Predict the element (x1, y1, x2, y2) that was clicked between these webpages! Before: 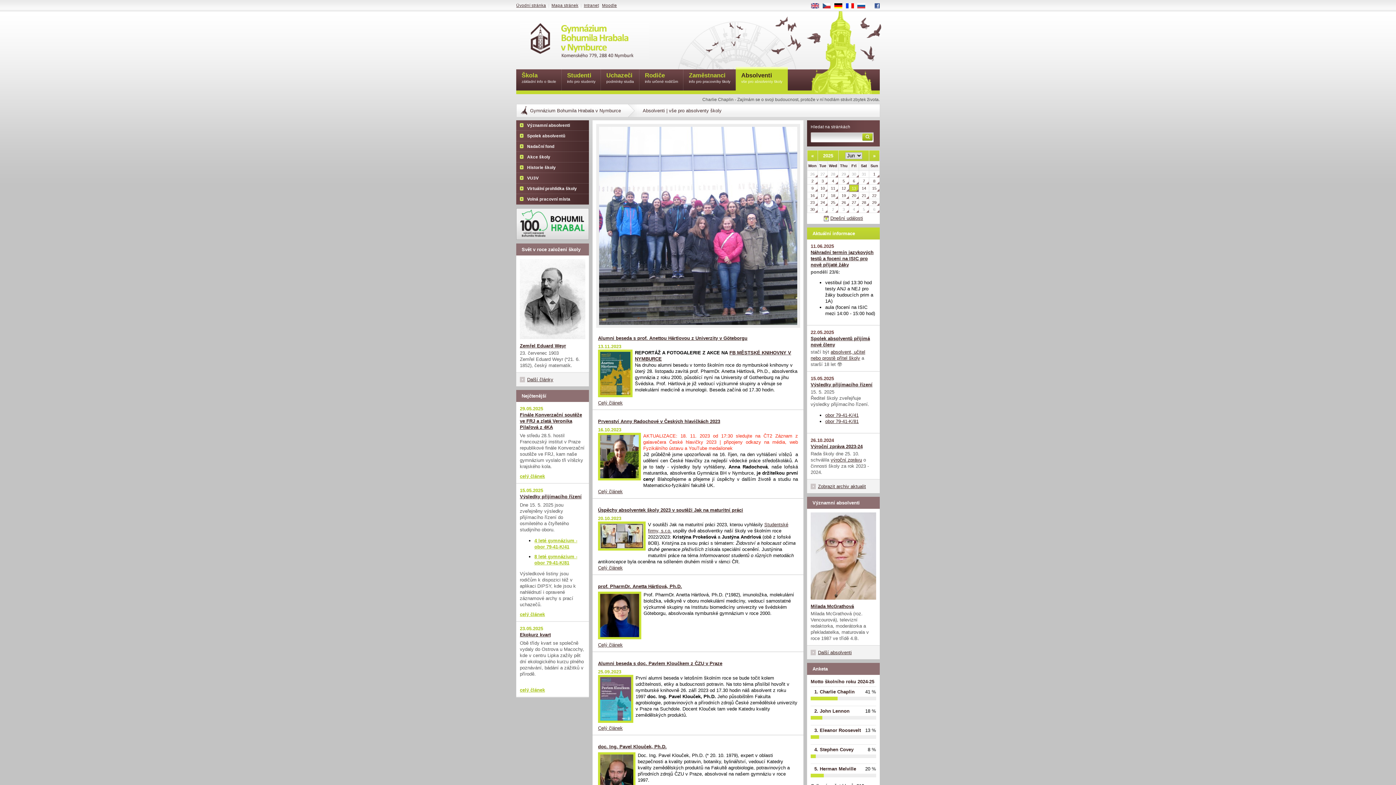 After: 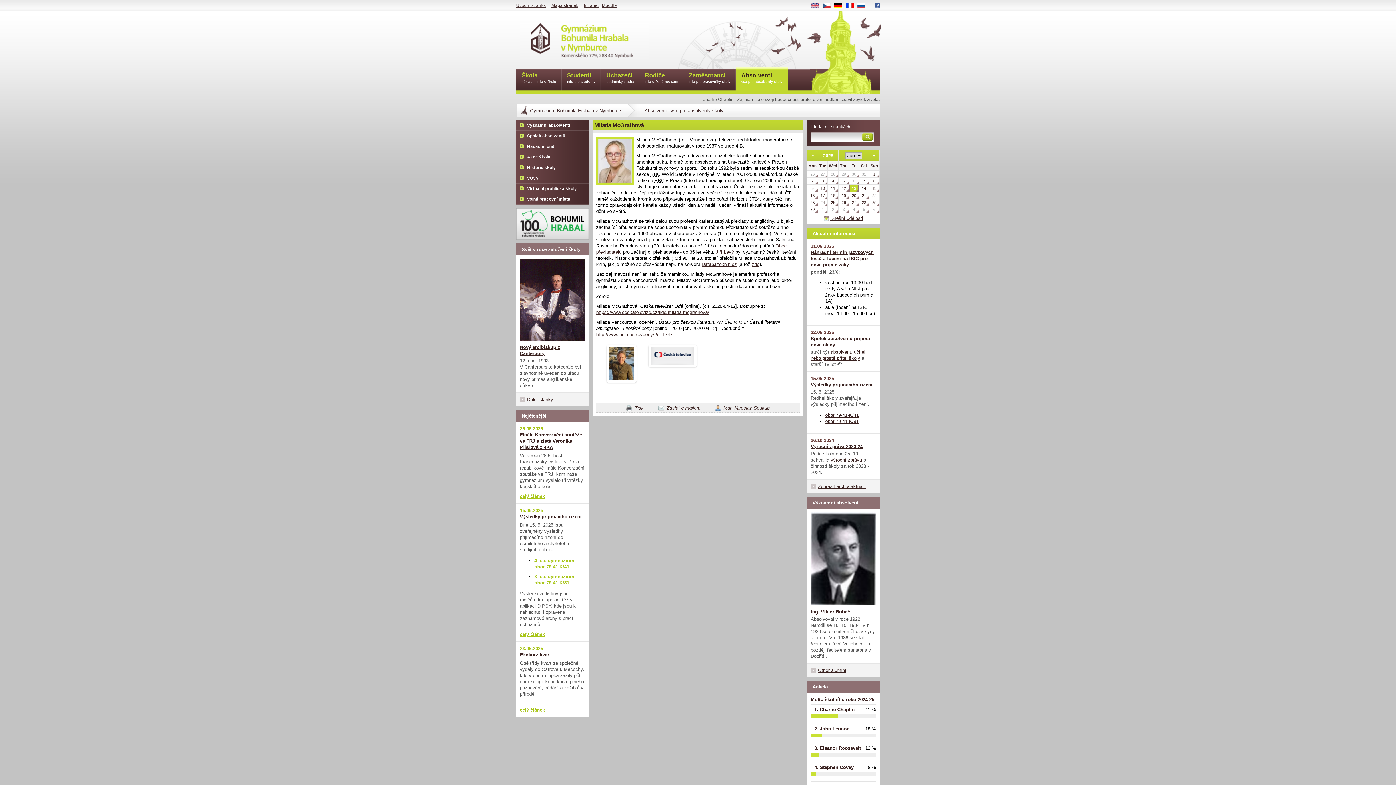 Action: label: Milada McGrathová bbox: (810, 603, 854, 610)